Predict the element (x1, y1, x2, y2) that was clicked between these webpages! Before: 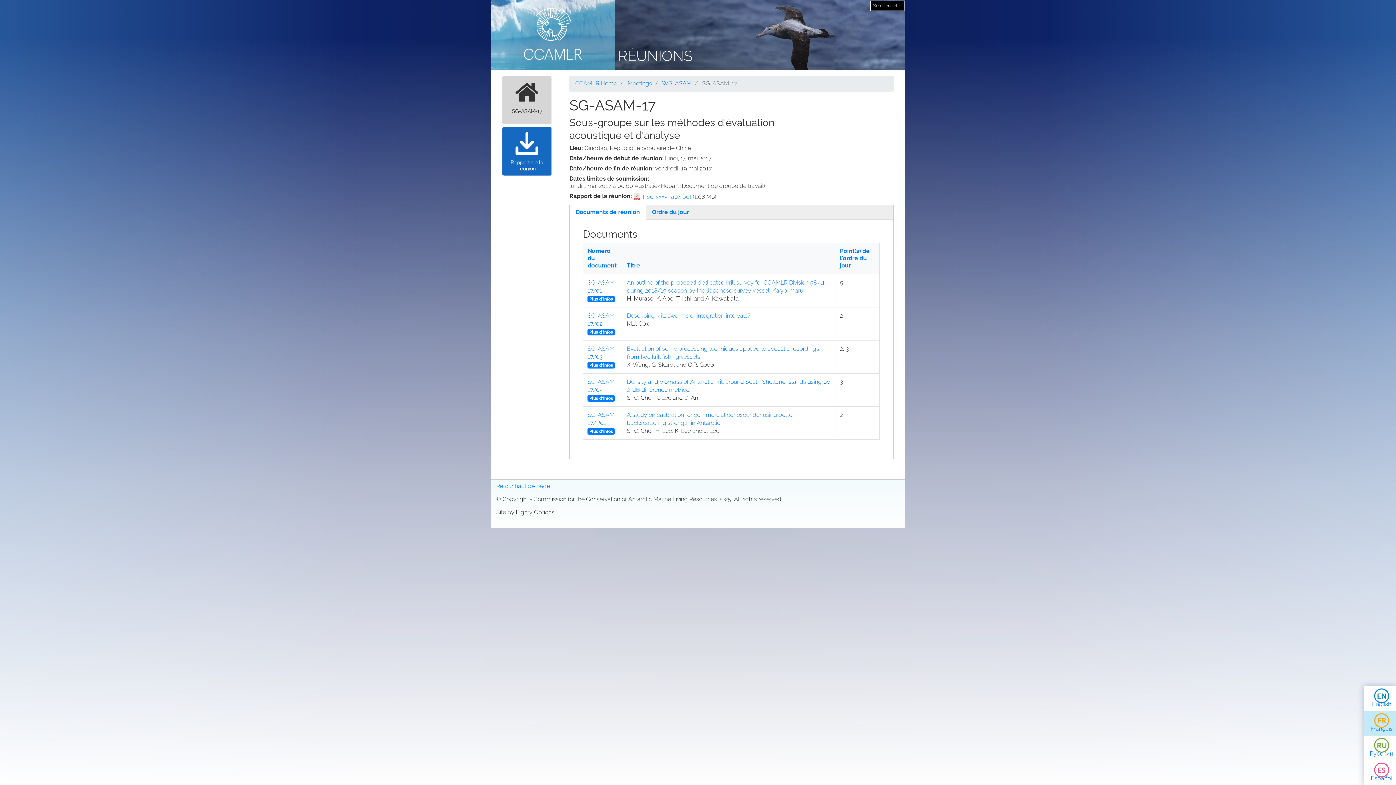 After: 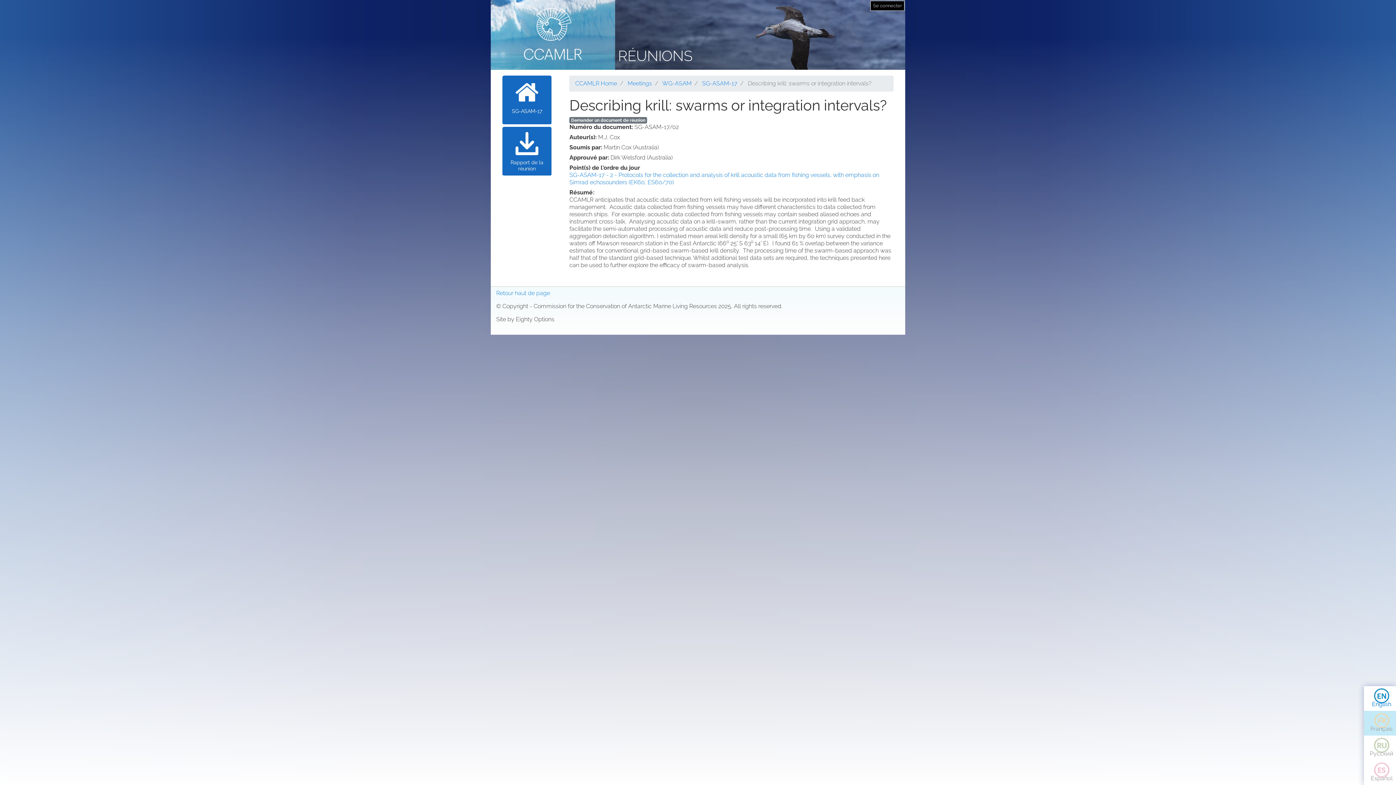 Action: label: Describing krill: swarms or integration intervals? bbox: (627, 312, 750, 319)